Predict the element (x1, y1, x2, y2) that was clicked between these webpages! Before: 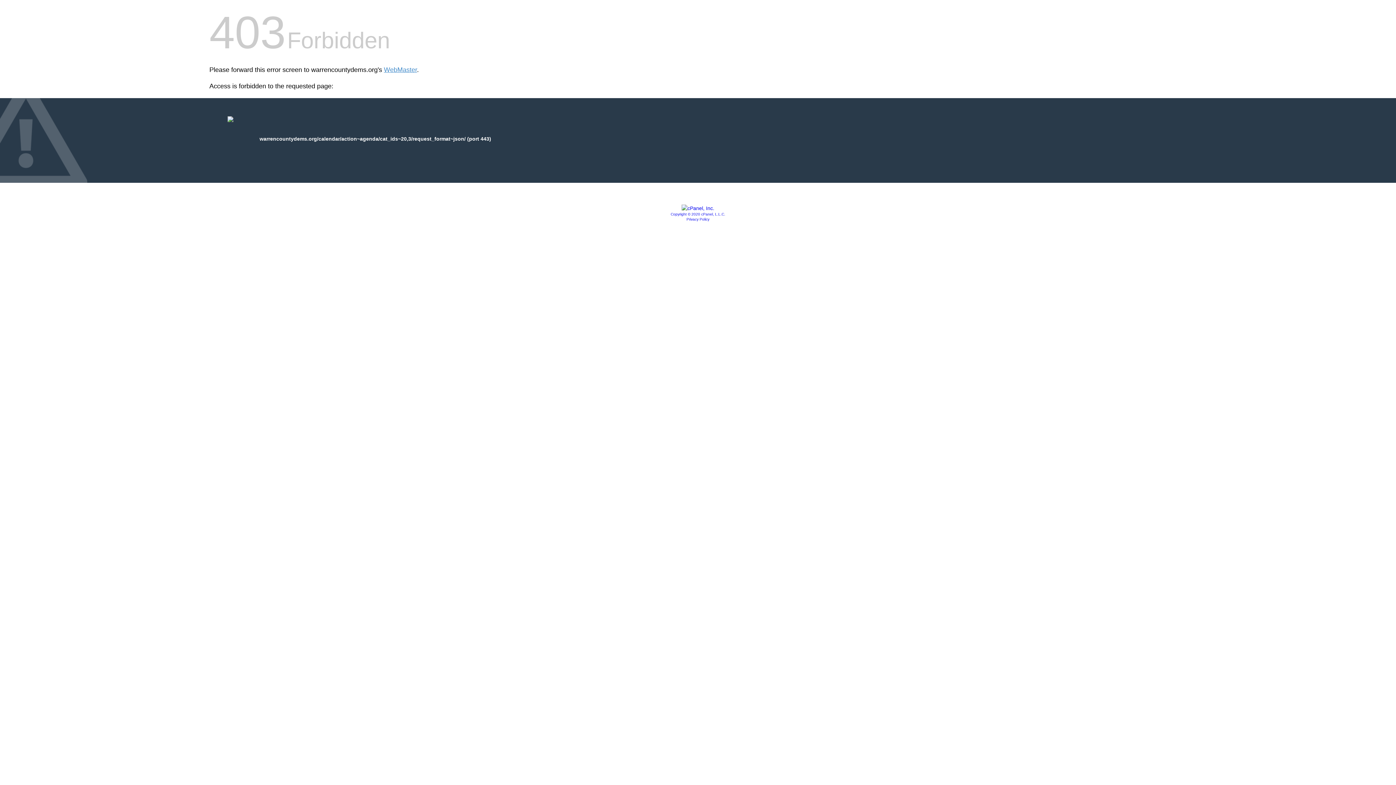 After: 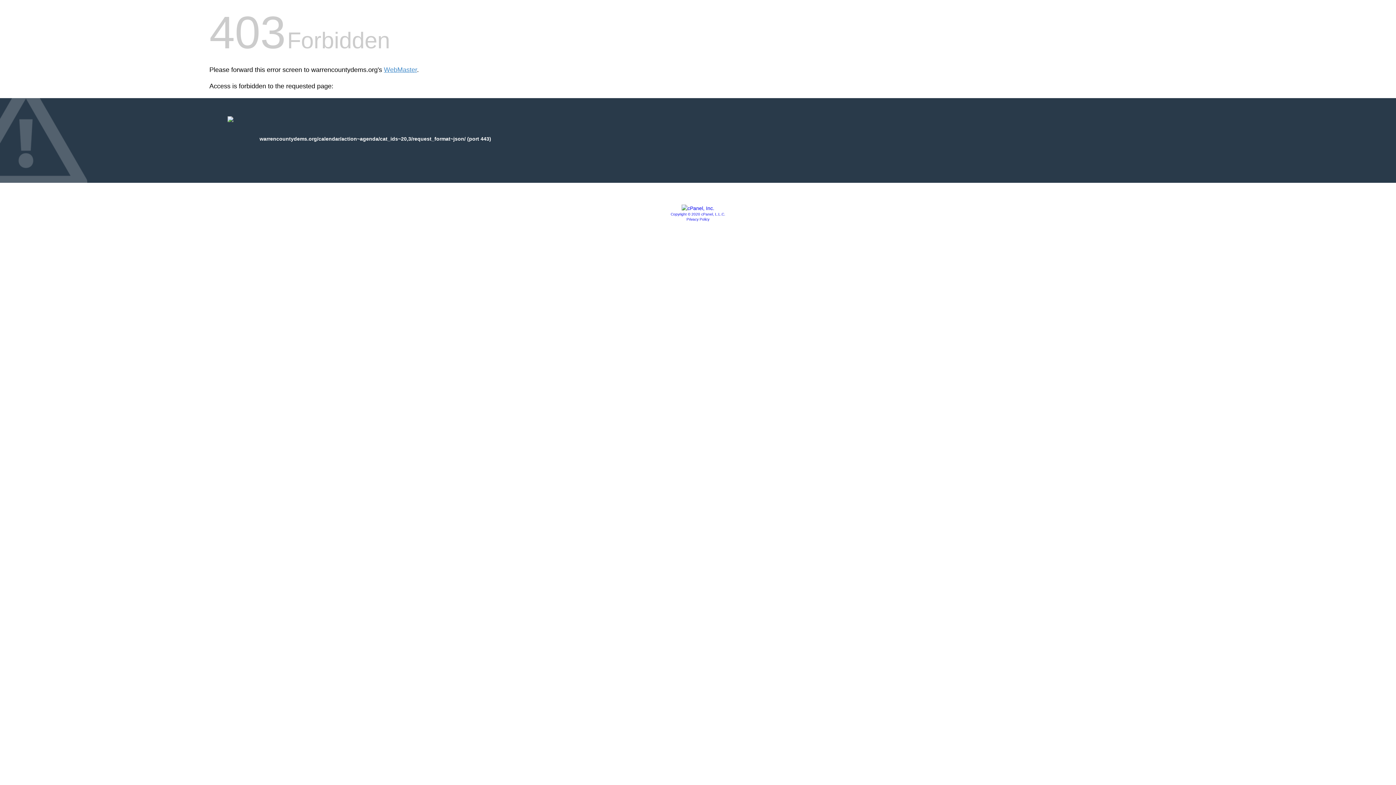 Action: bbox: (686, 217, 709, 221) label: Privacy Policy